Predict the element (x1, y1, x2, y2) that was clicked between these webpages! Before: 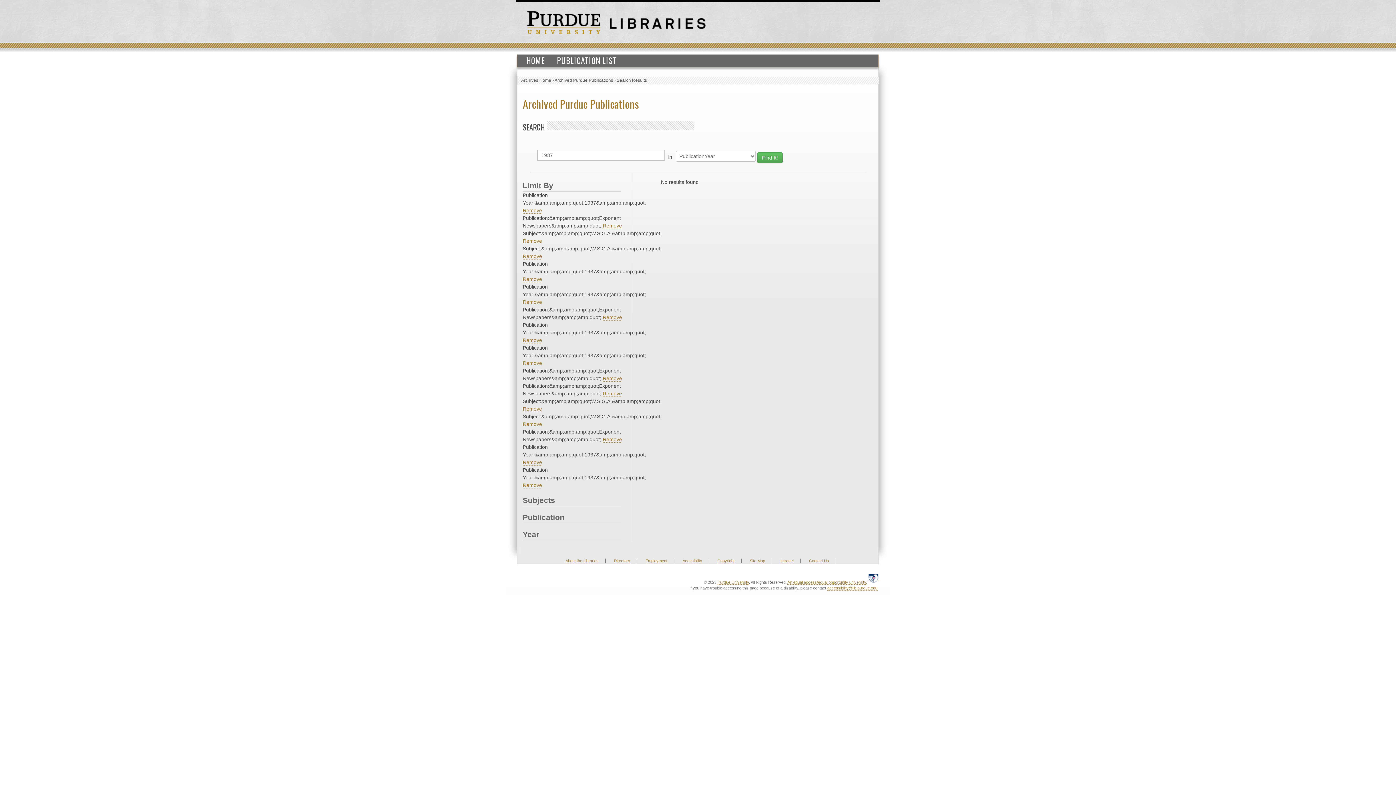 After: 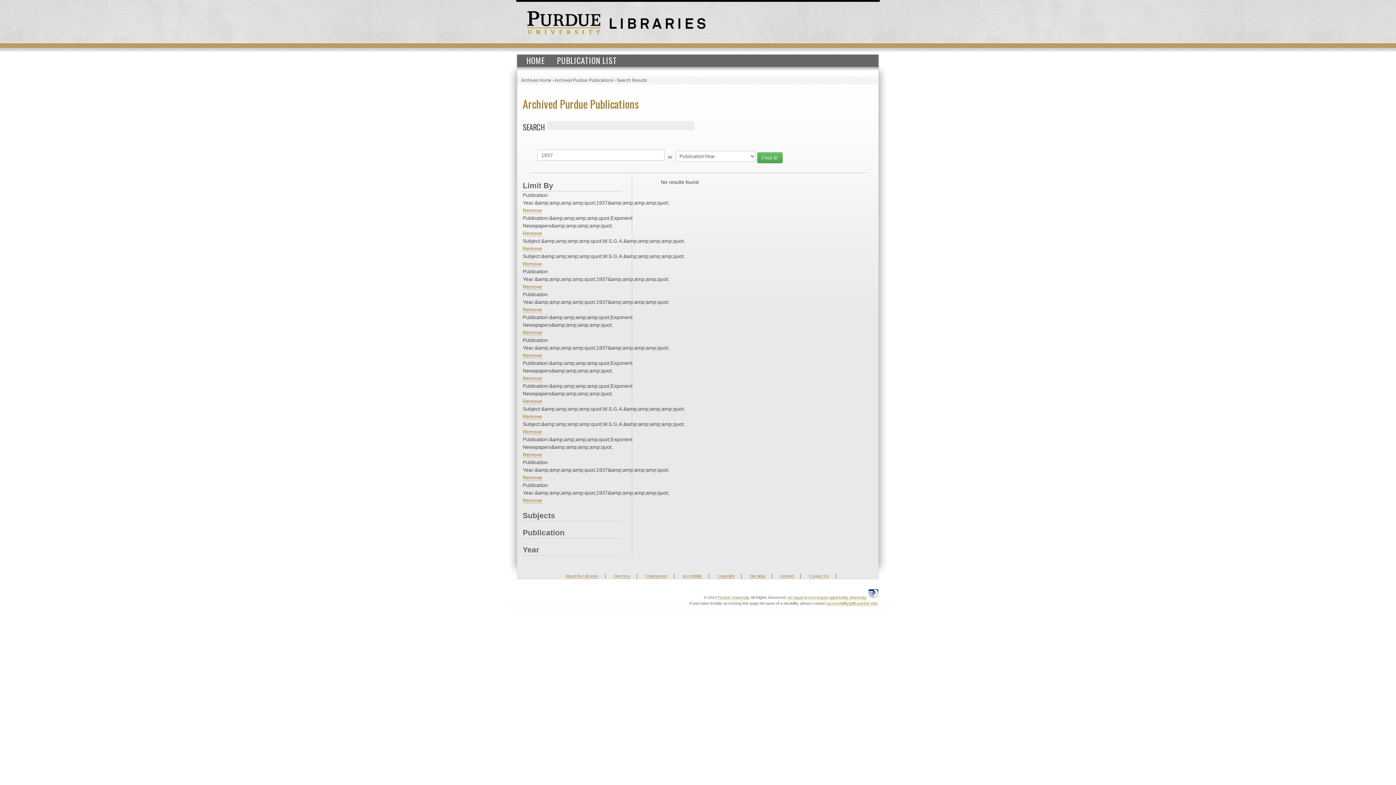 Action: label: Remove bbox: (522, 360, 542, 366)